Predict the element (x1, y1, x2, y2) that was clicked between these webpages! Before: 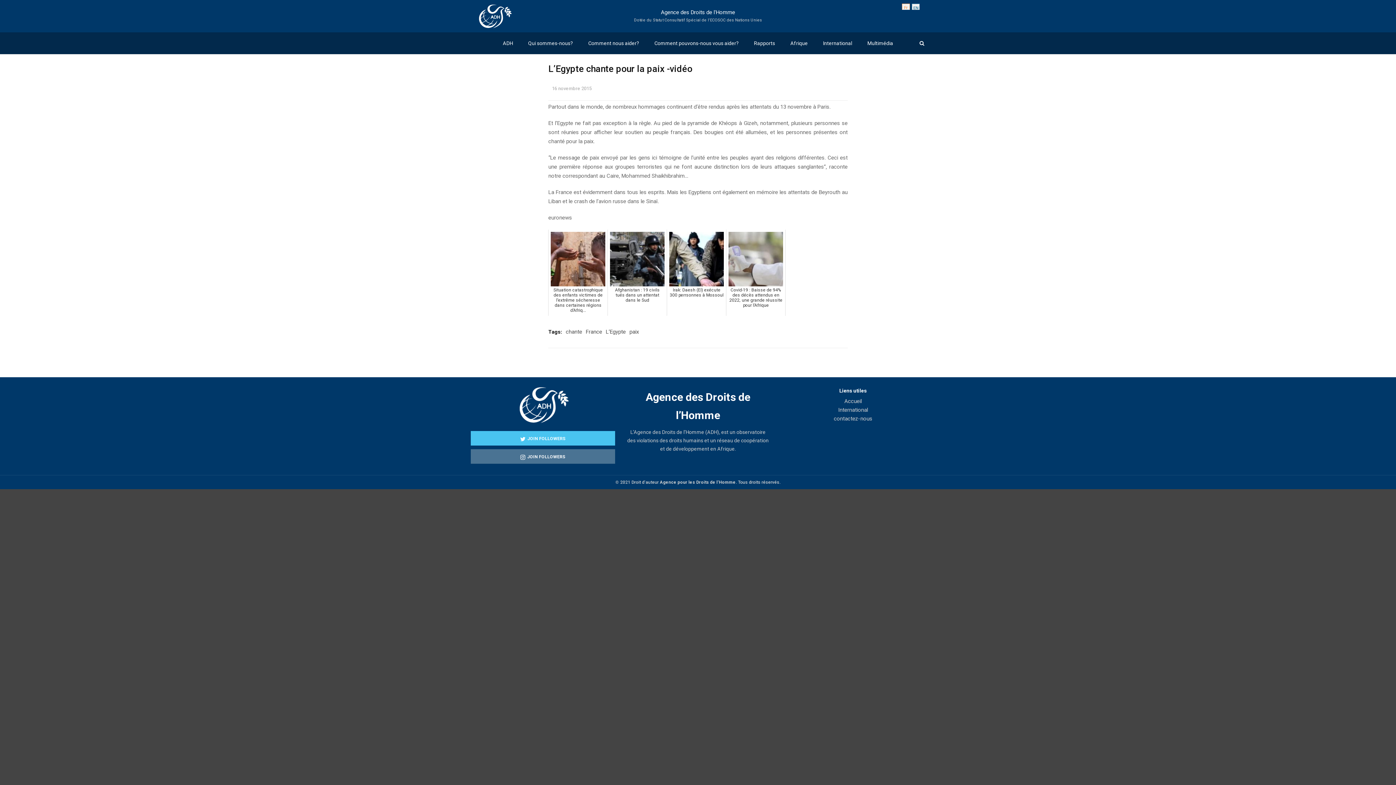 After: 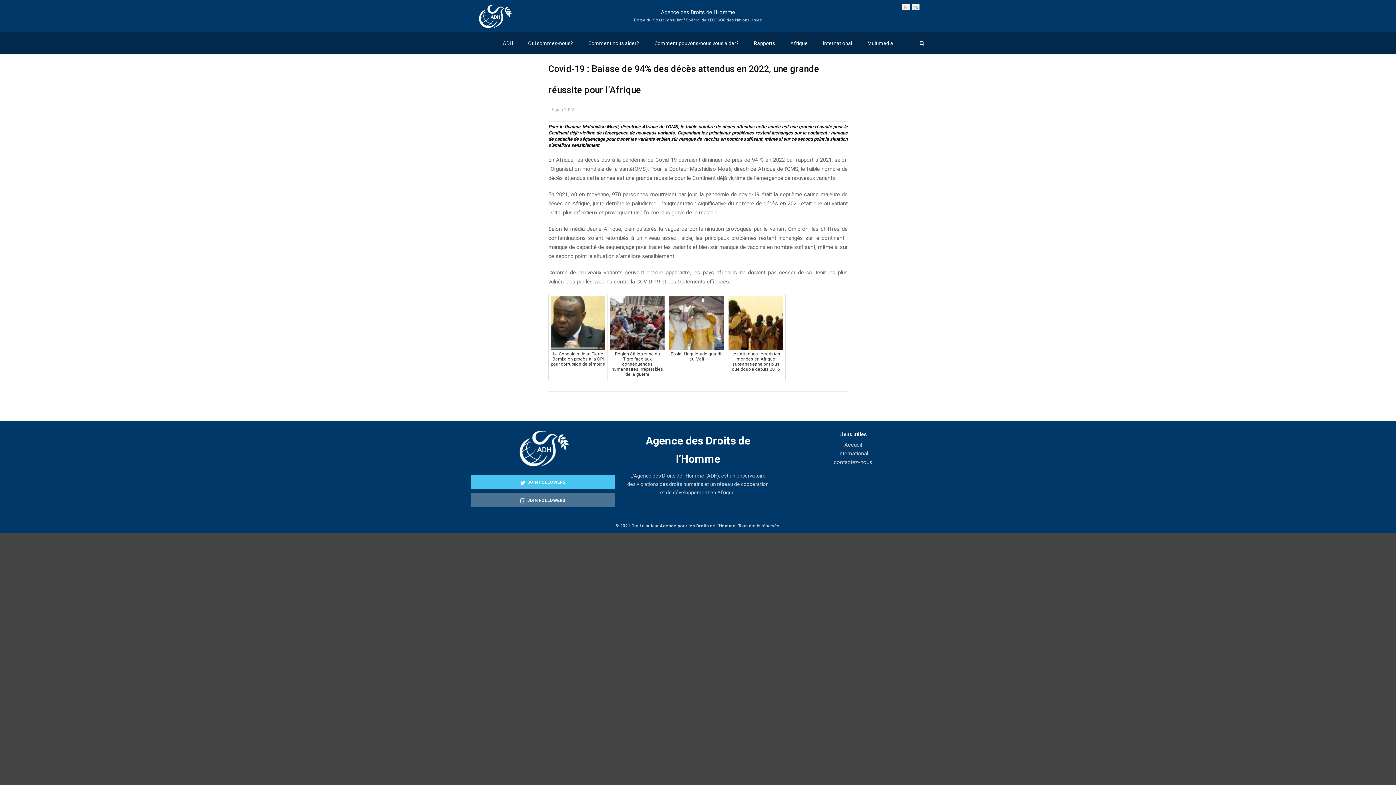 Action: bbox: (726, 229, 785, 316) label: Covid-19 : Baisse de 94% des décès attendus en 2022, une grande réussite pour l’Afrique